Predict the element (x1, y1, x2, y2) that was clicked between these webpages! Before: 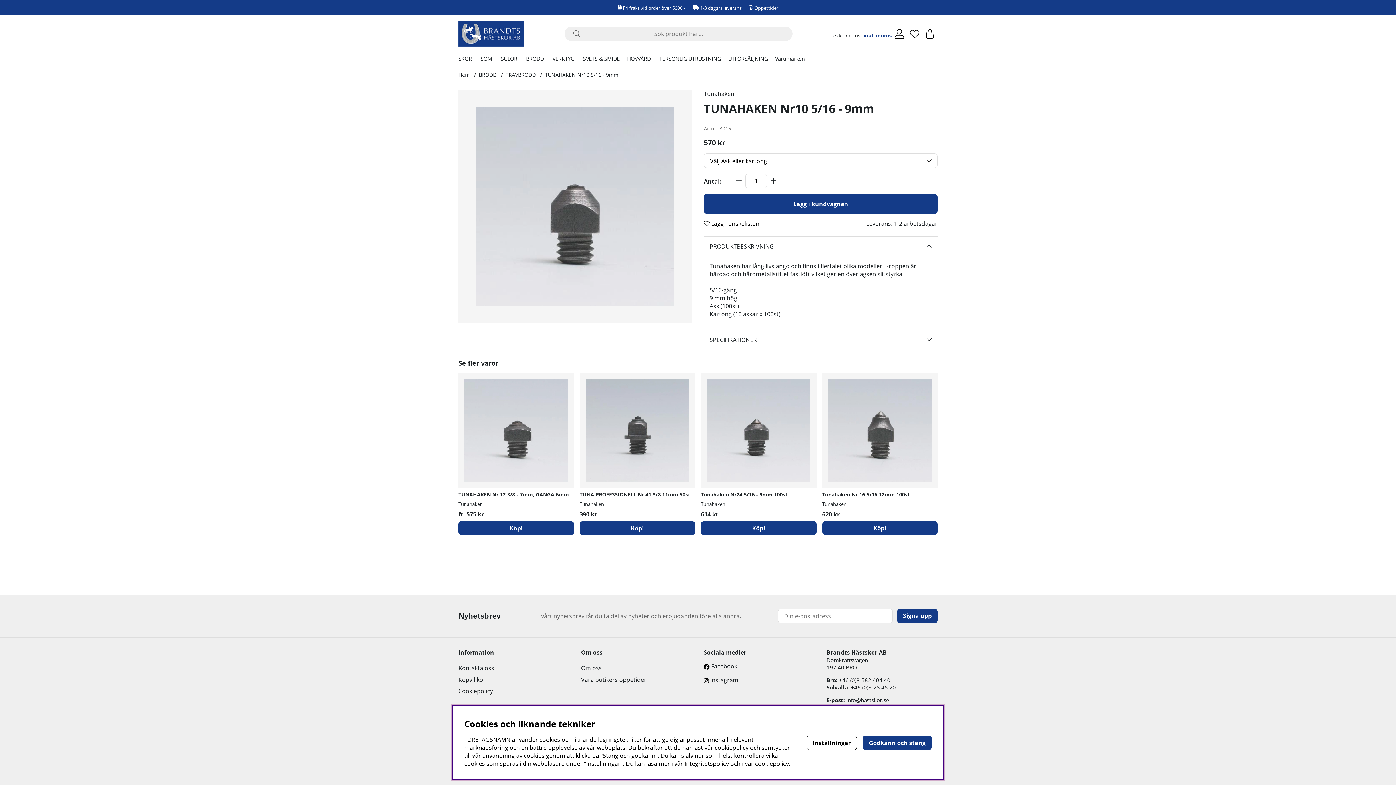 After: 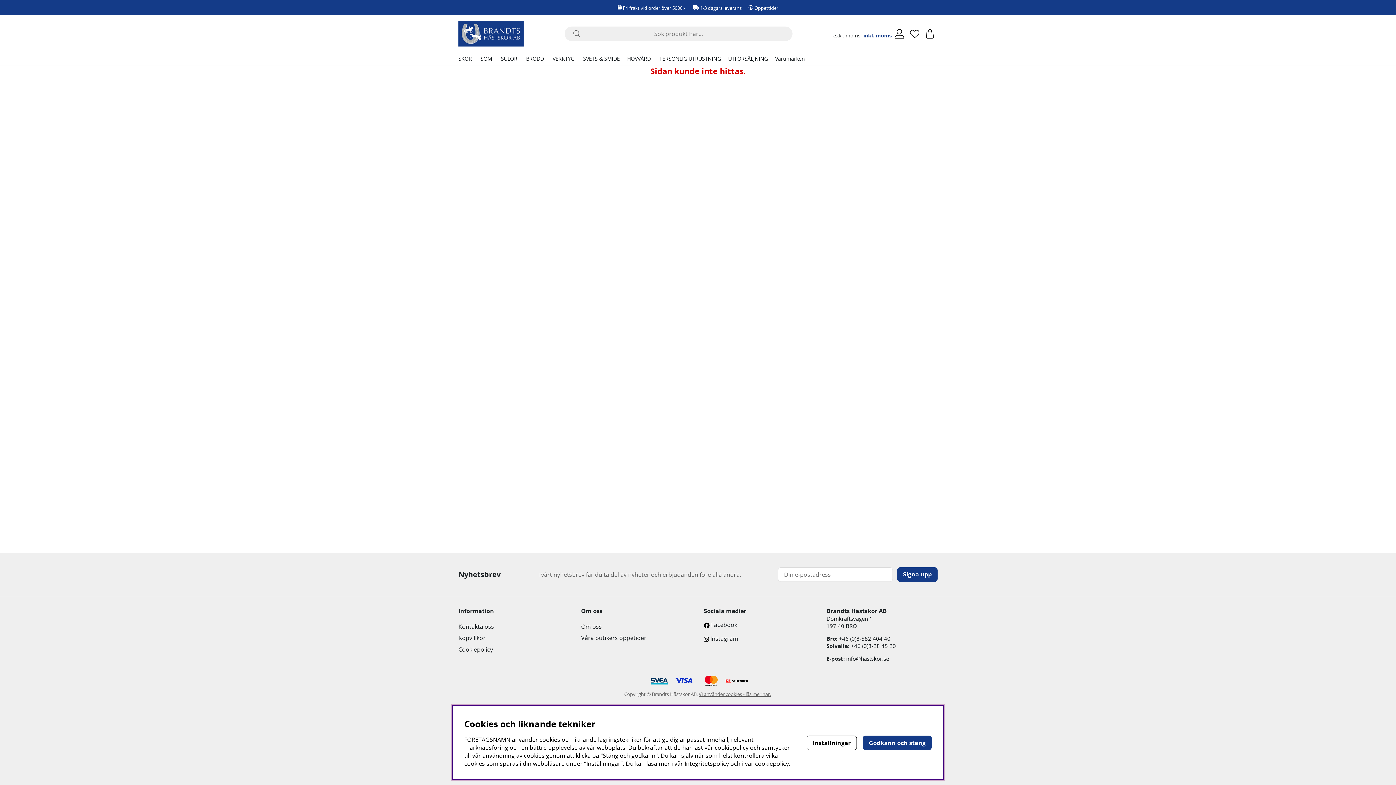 Action: bbox: (684, 760, 729, 768) label: Integritetspolicy